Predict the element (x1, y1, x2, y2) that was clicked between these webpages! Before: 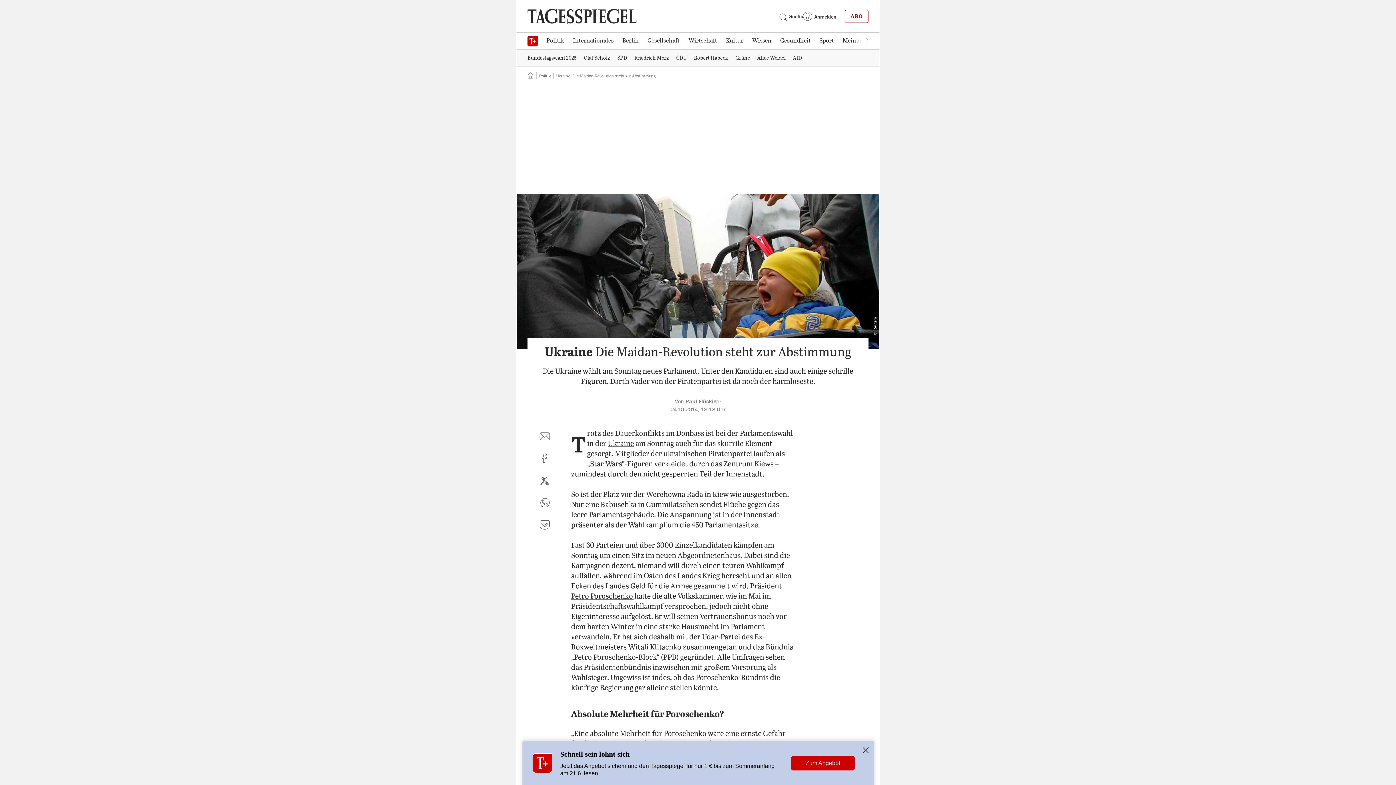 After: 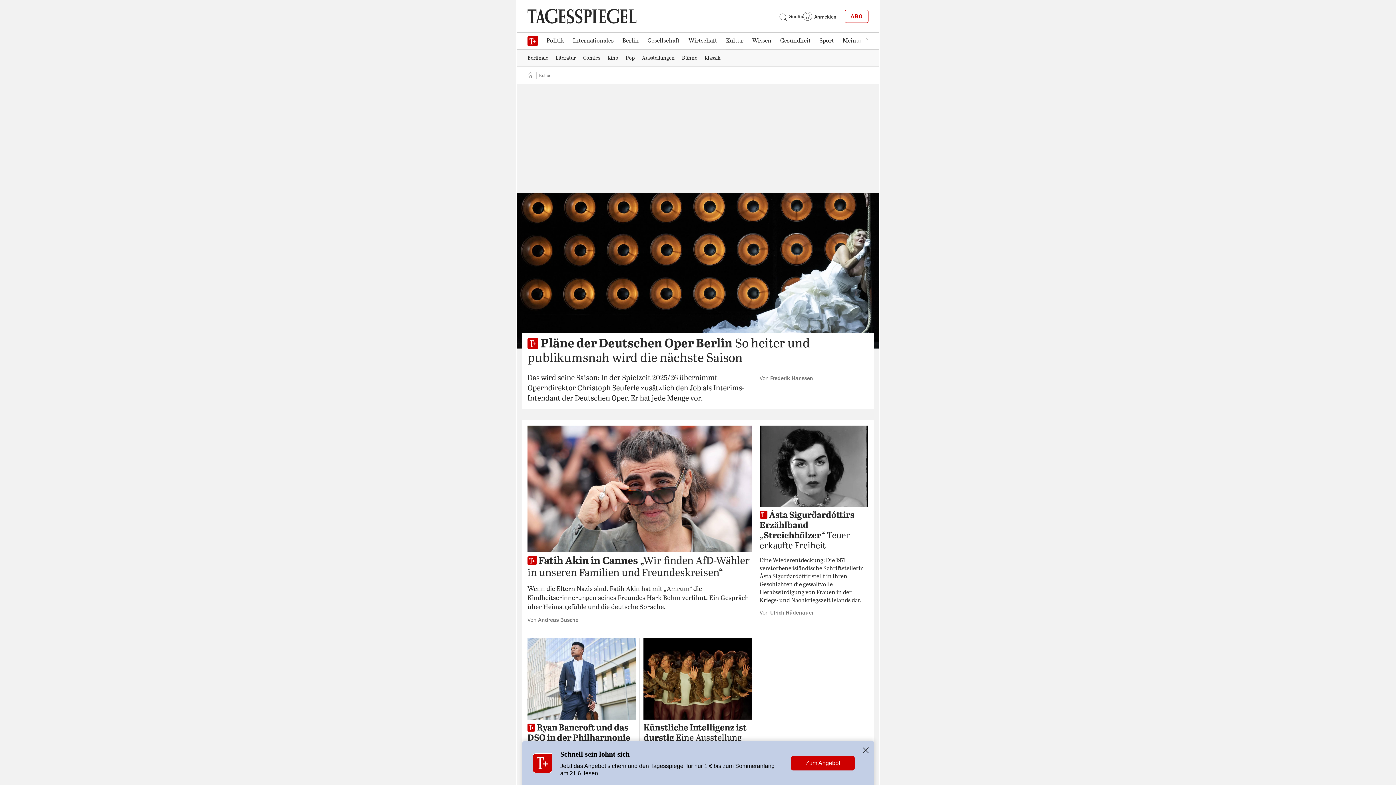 Action: label: Kultur bbox: (721, 33, 748, 48)